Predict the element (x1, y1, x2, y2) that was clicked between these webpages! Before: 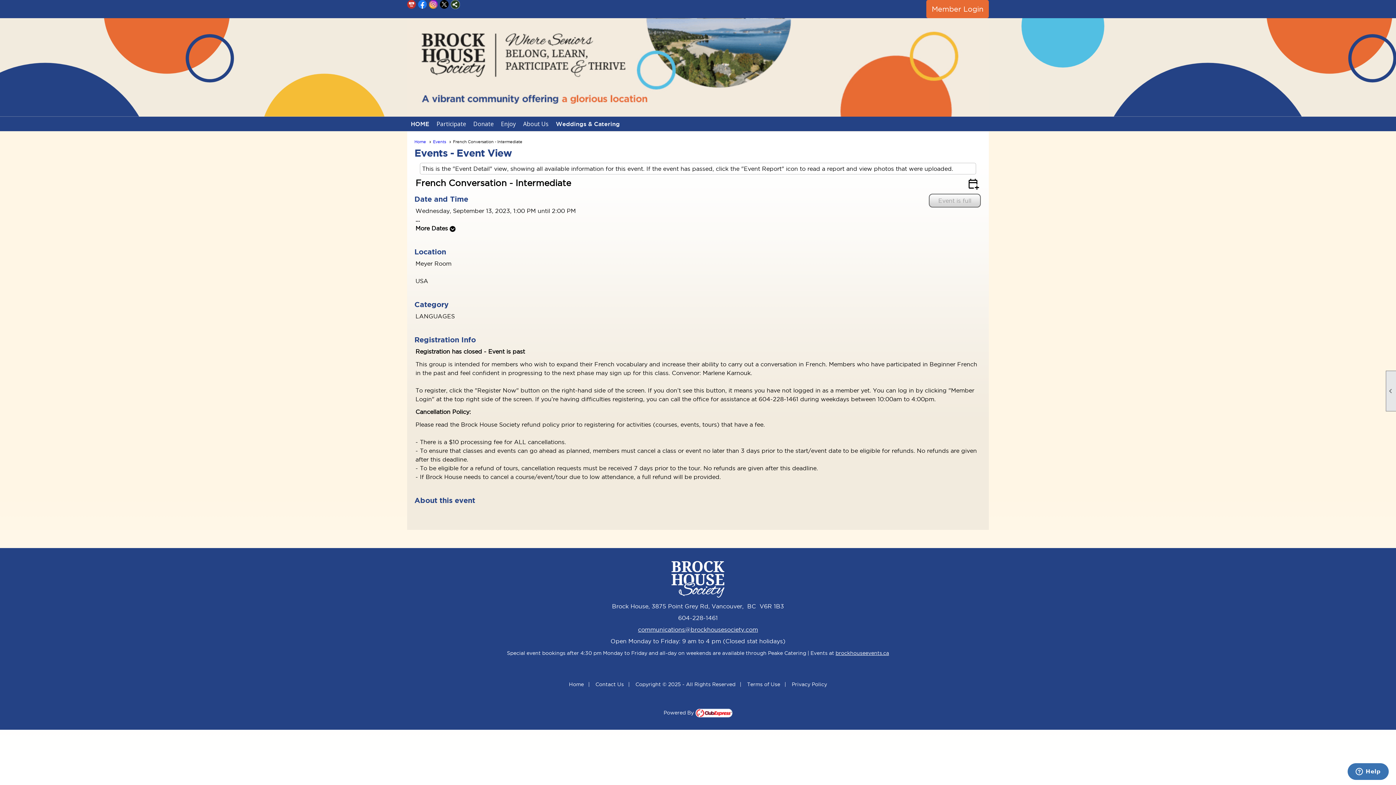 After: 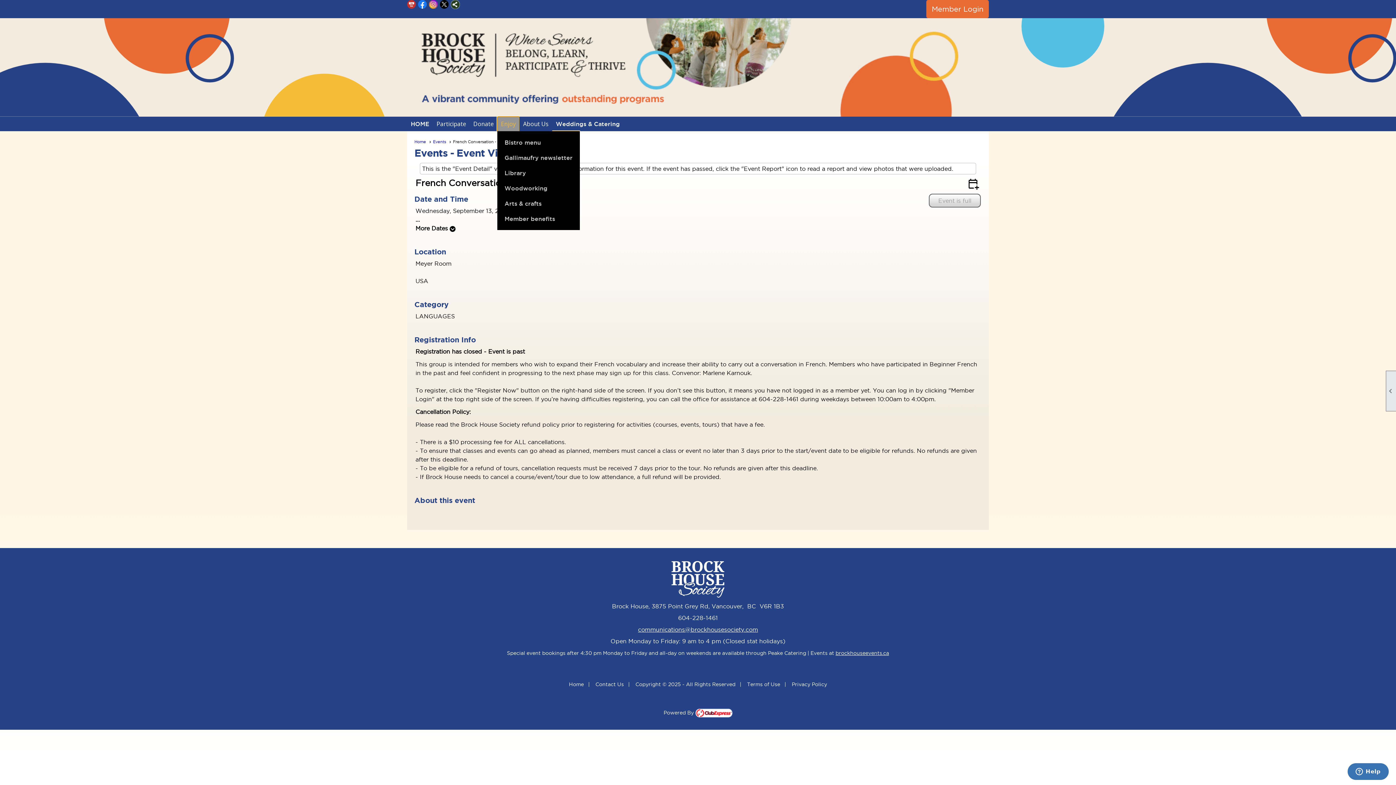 Action: label: Enjoy bbox: (497, 116, 519, 131)